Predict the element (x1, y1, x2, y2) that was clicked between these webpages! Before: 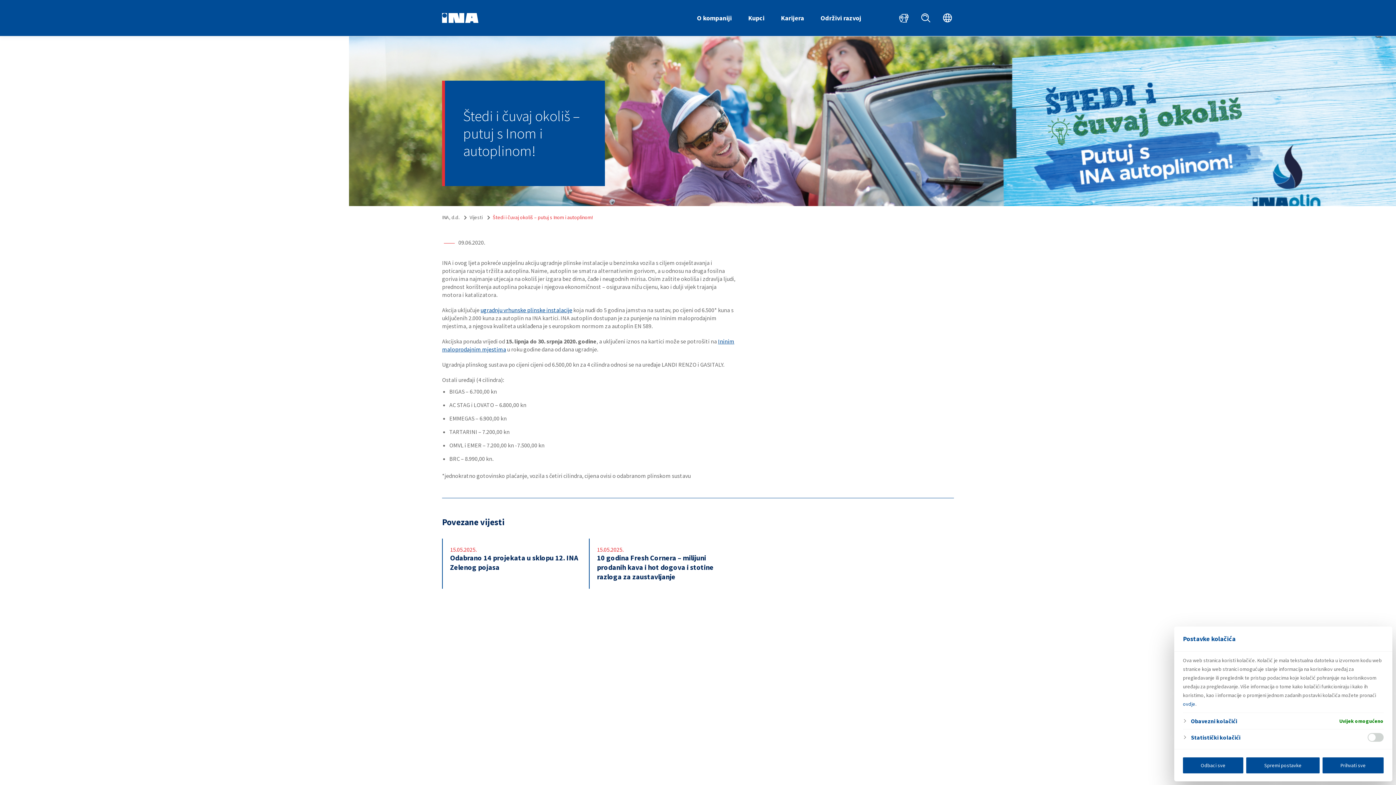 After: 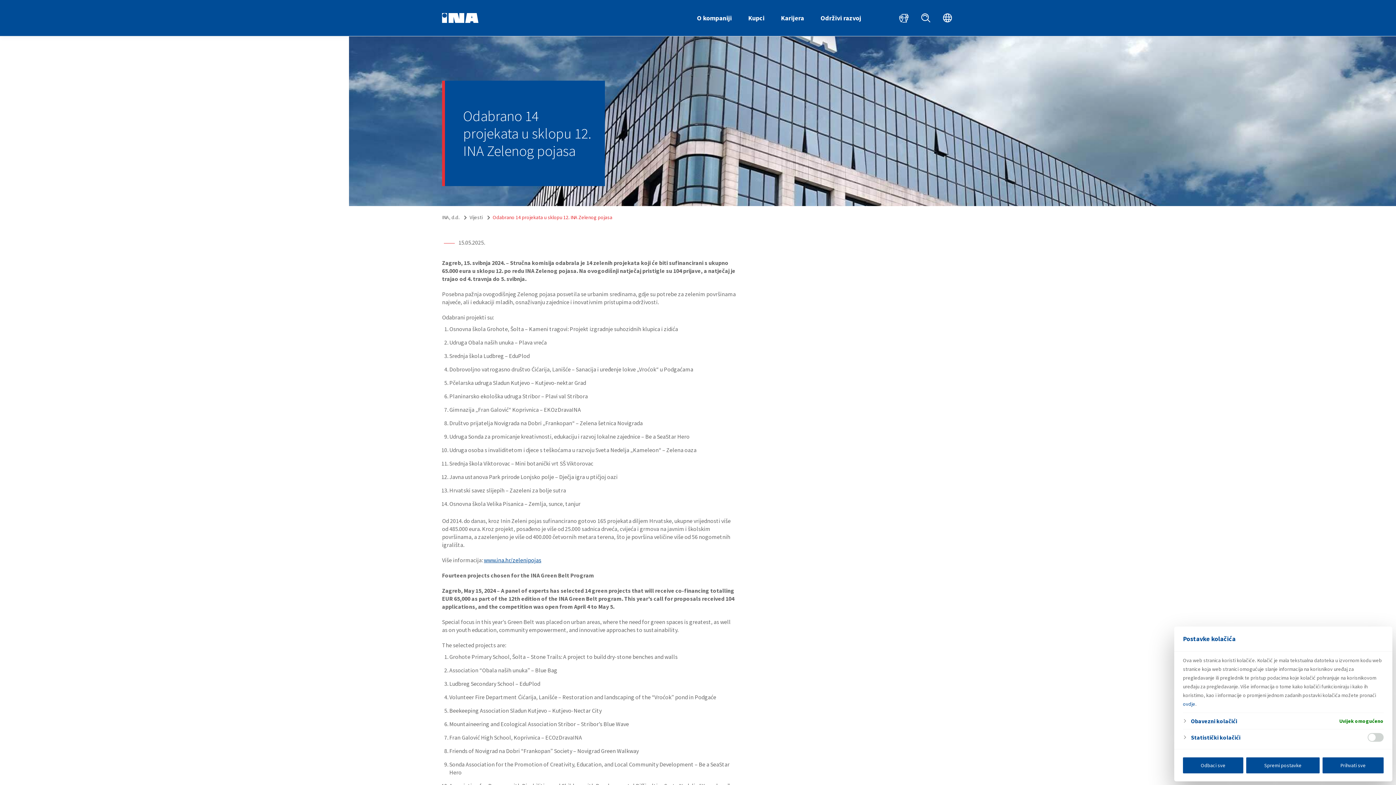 Action: bbox: (442, 538, 589, 589) label: 15.05.2025.

Odabrano 14 projekata u sklopu 12. INA Zelenog pojasa